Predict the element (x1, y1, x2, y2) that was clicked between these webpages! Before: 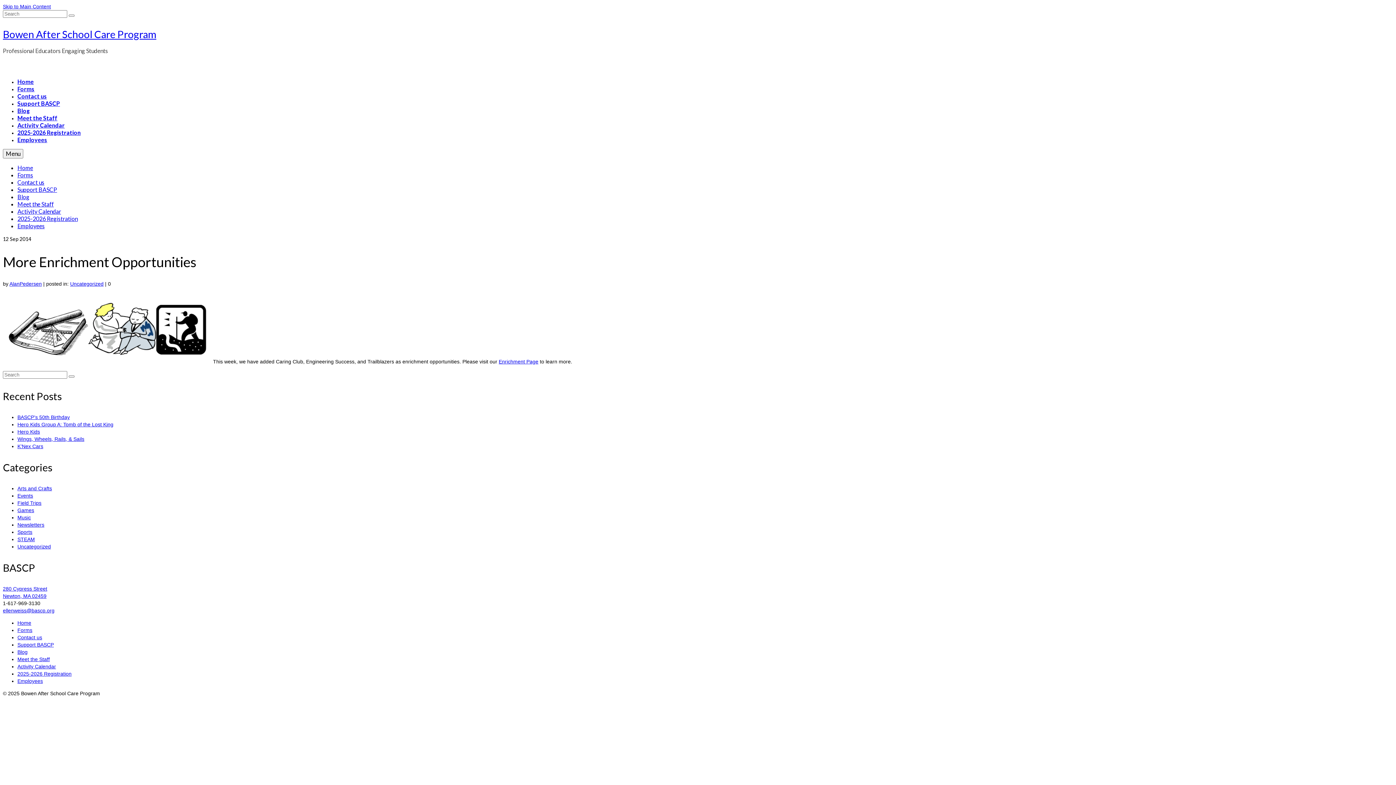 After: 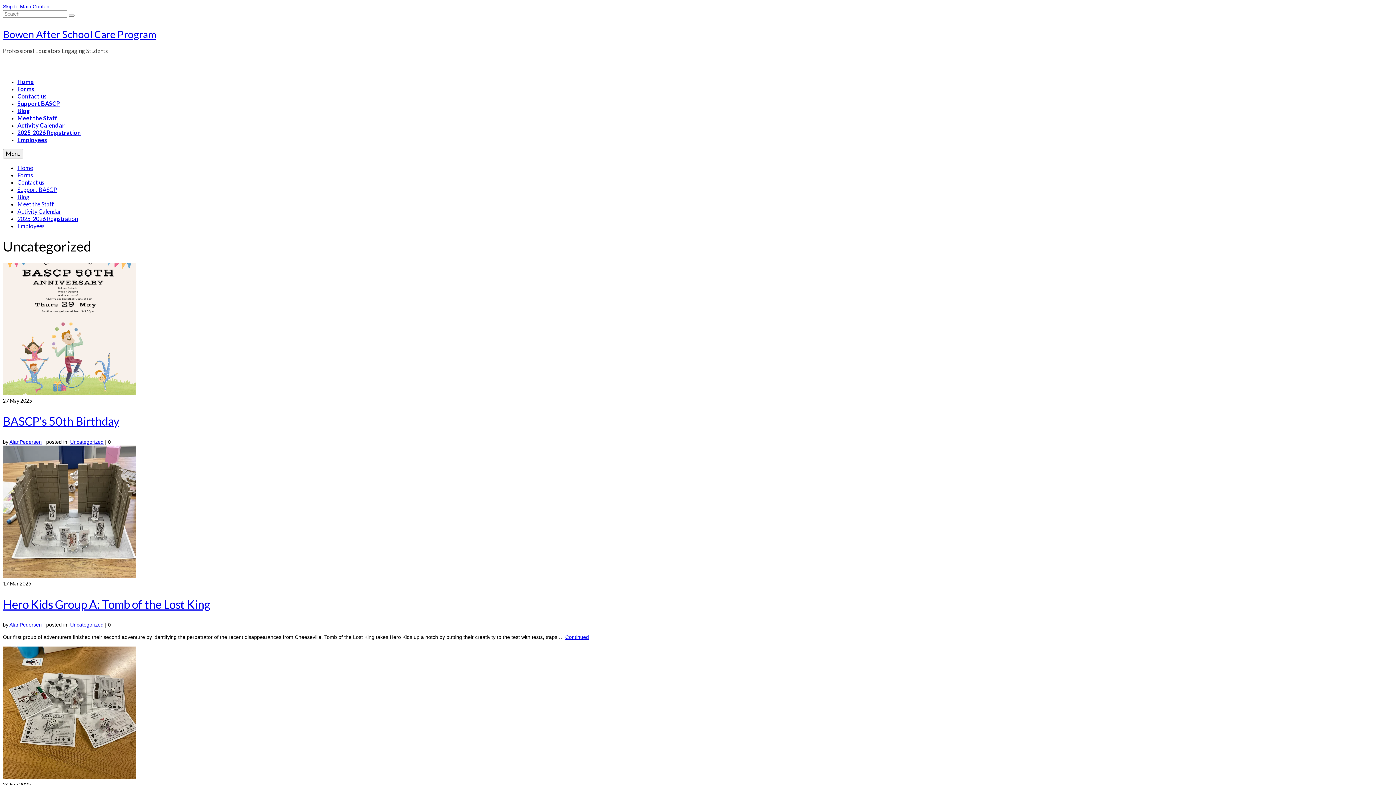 Action: bbox: (17, 544, 50, 549) label: Uncategorized